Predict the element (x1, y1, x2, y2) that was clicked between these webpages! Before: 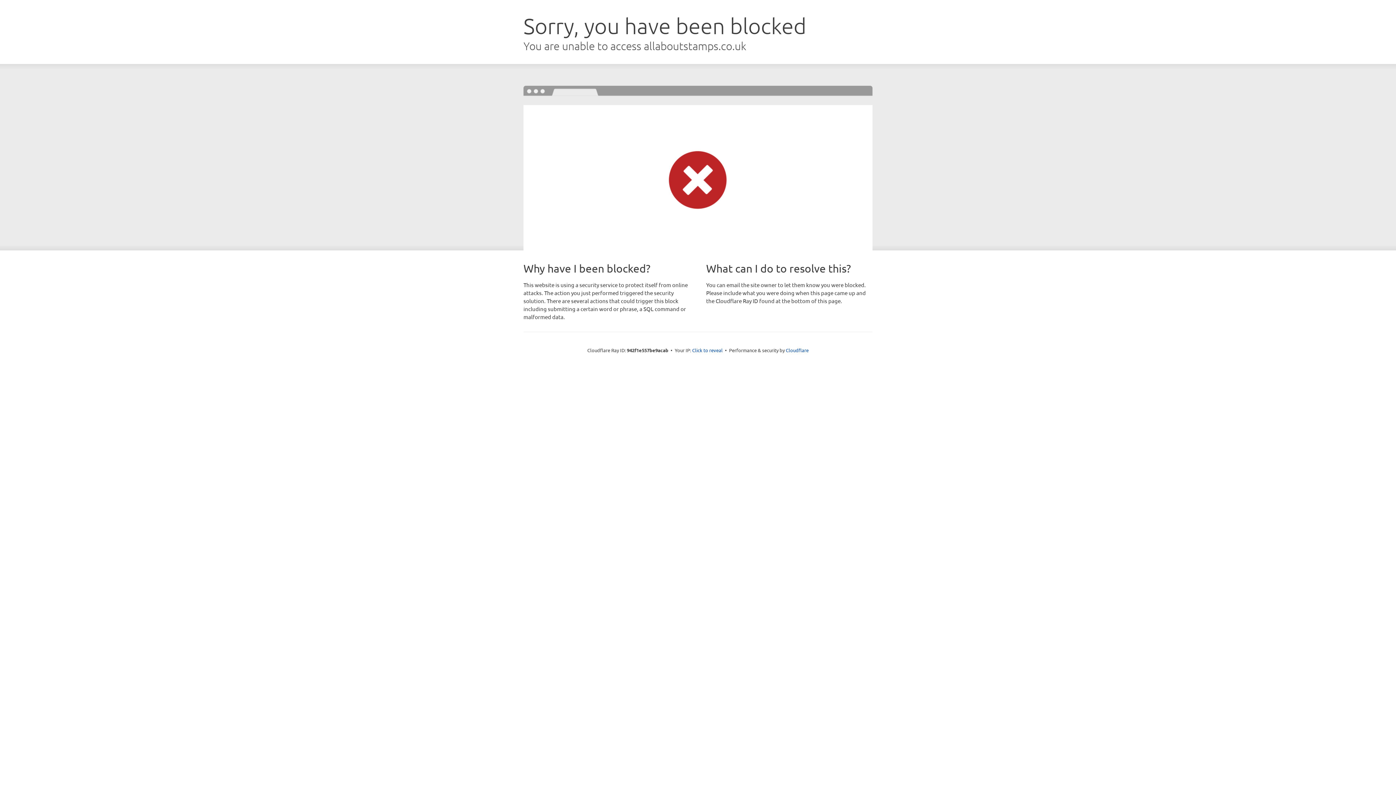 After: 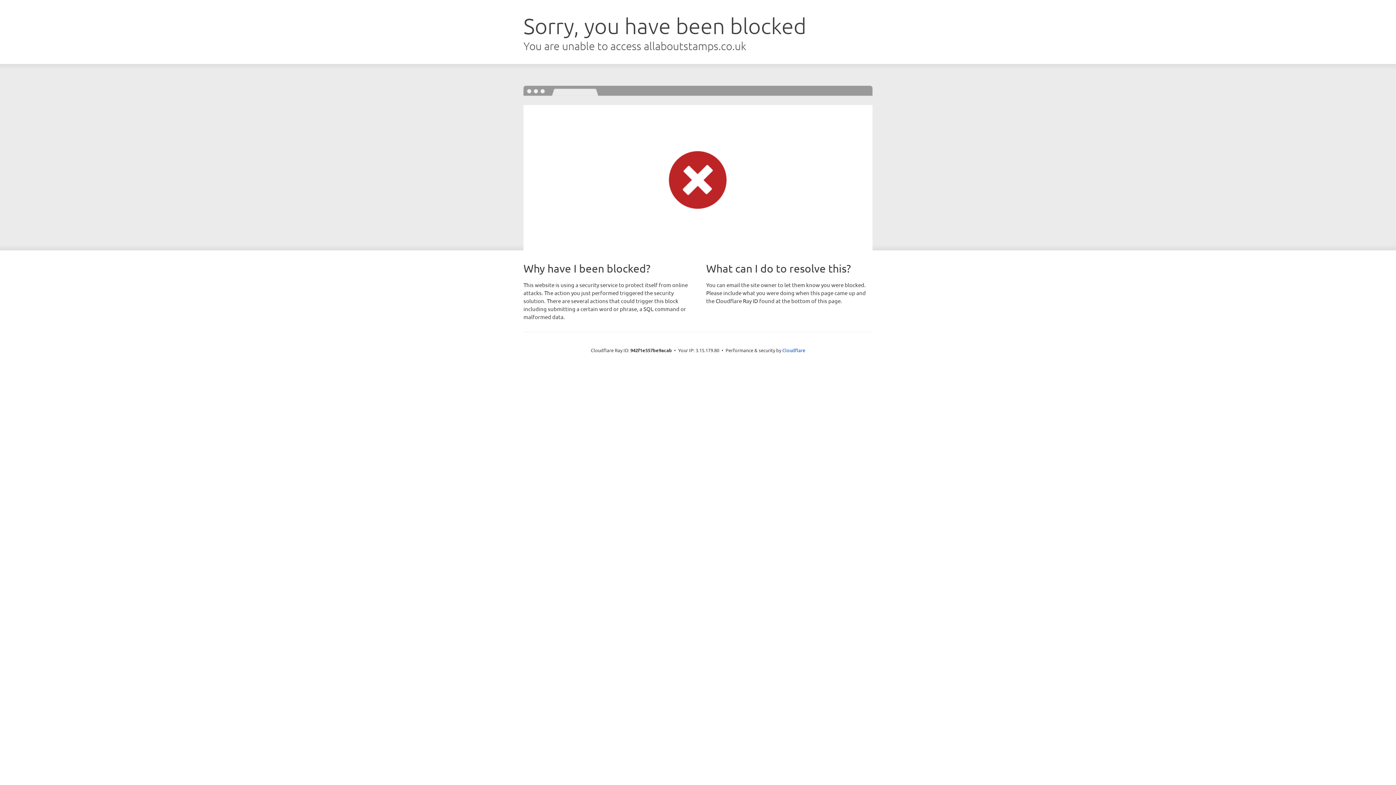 Action: label: Click to reveal bbox: (692, 346, 722, 353)